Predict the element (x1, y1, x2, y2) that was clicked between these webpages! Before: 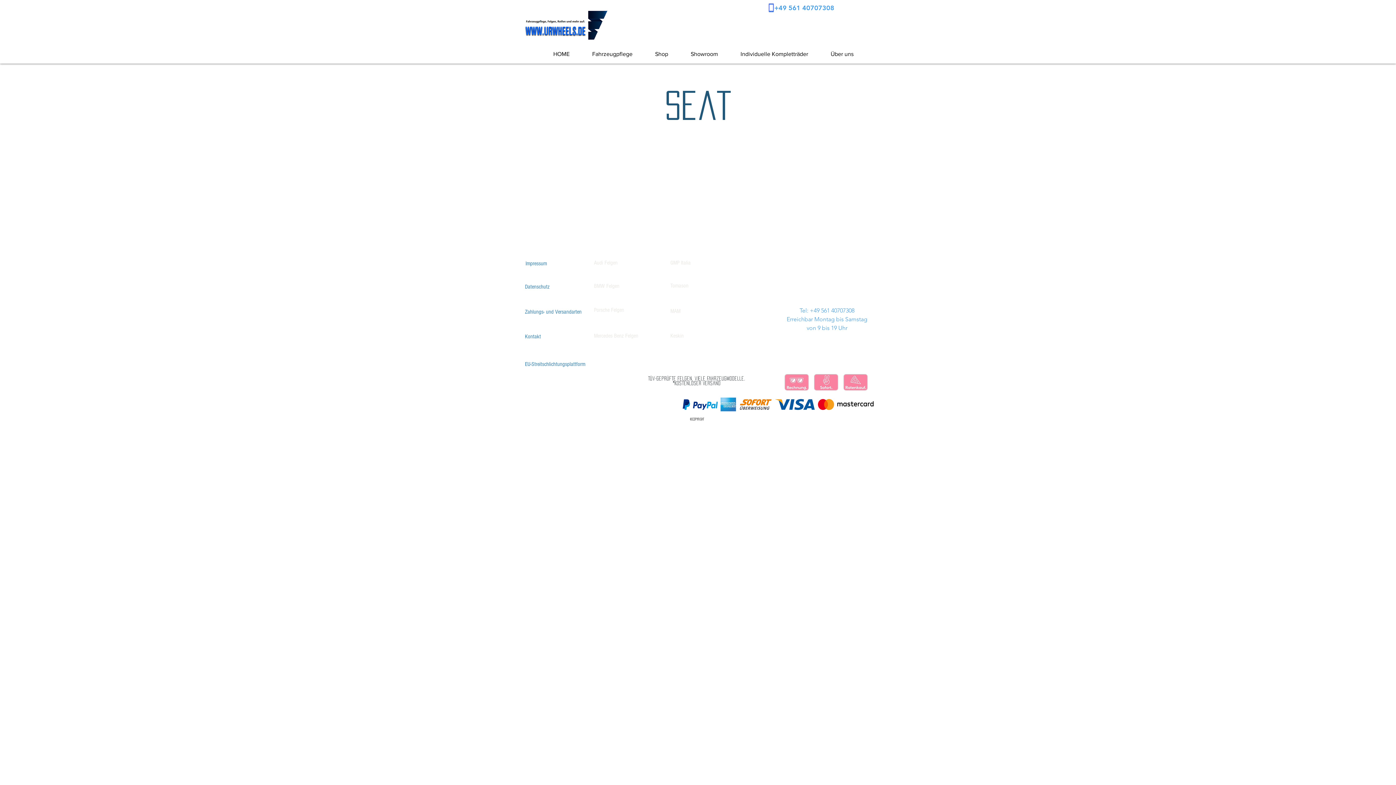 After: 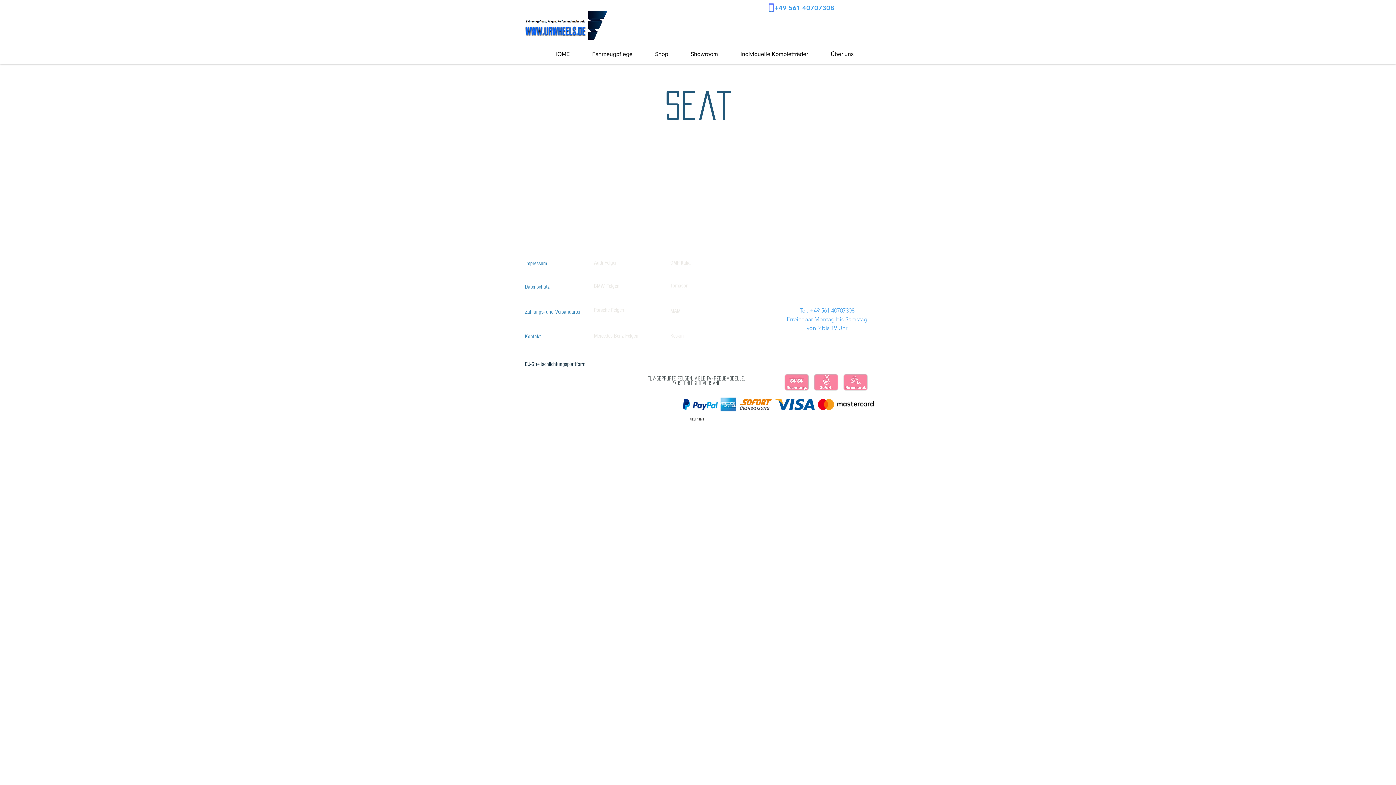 Action: bbox: (525, 360, 585, 368) label: EU-Streitschlichtungsplattform